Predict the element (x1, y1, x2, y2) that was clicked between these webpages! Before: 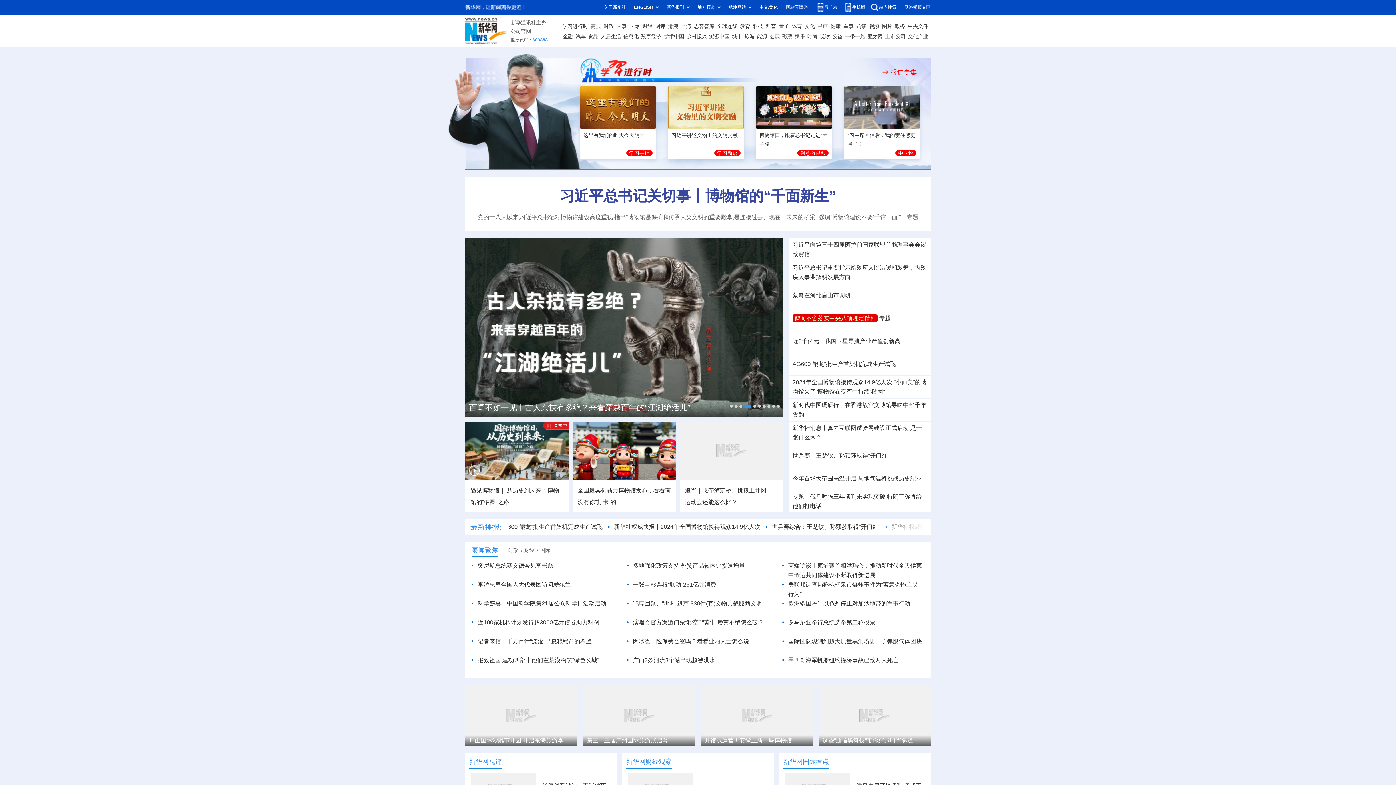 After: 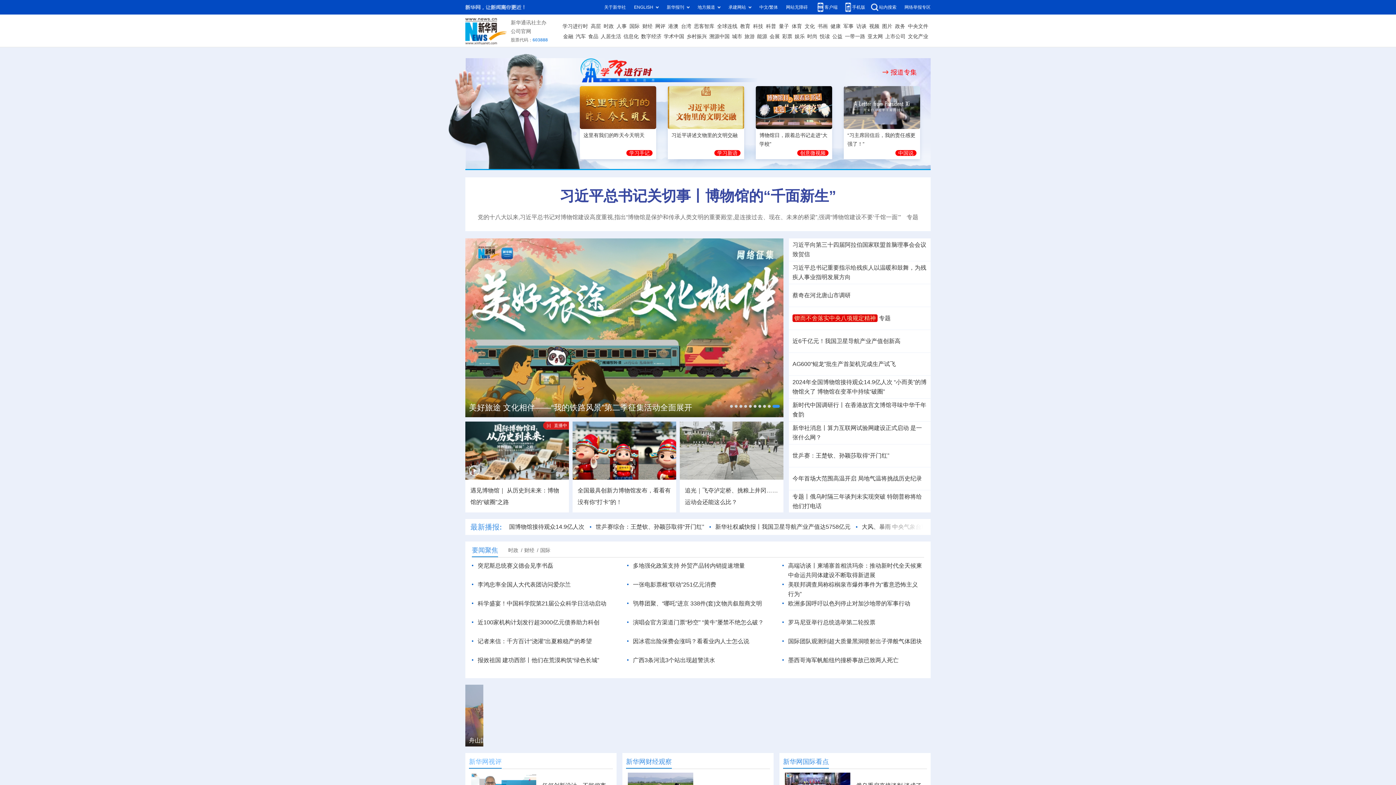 Action: bbox: (469, 758, 501, 765) label: 新华网视评